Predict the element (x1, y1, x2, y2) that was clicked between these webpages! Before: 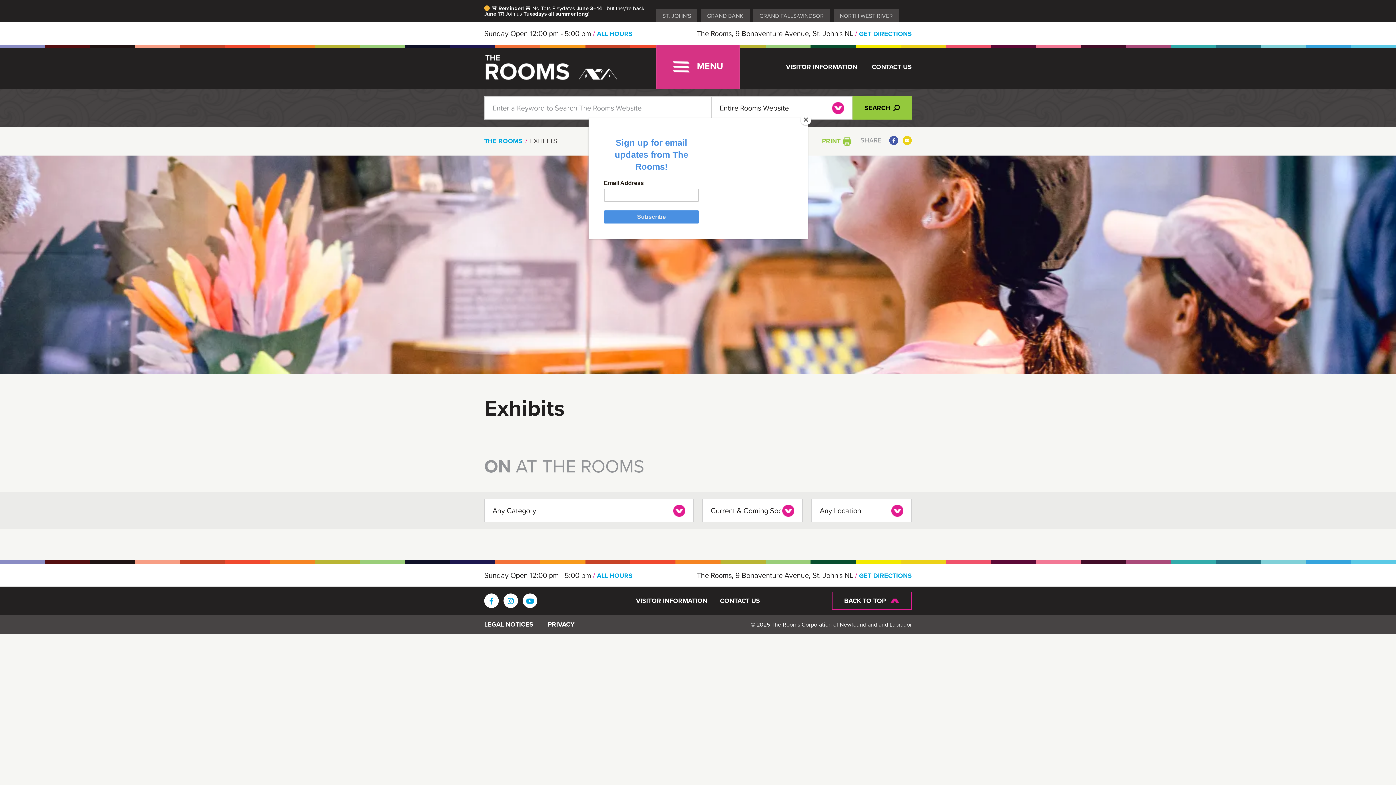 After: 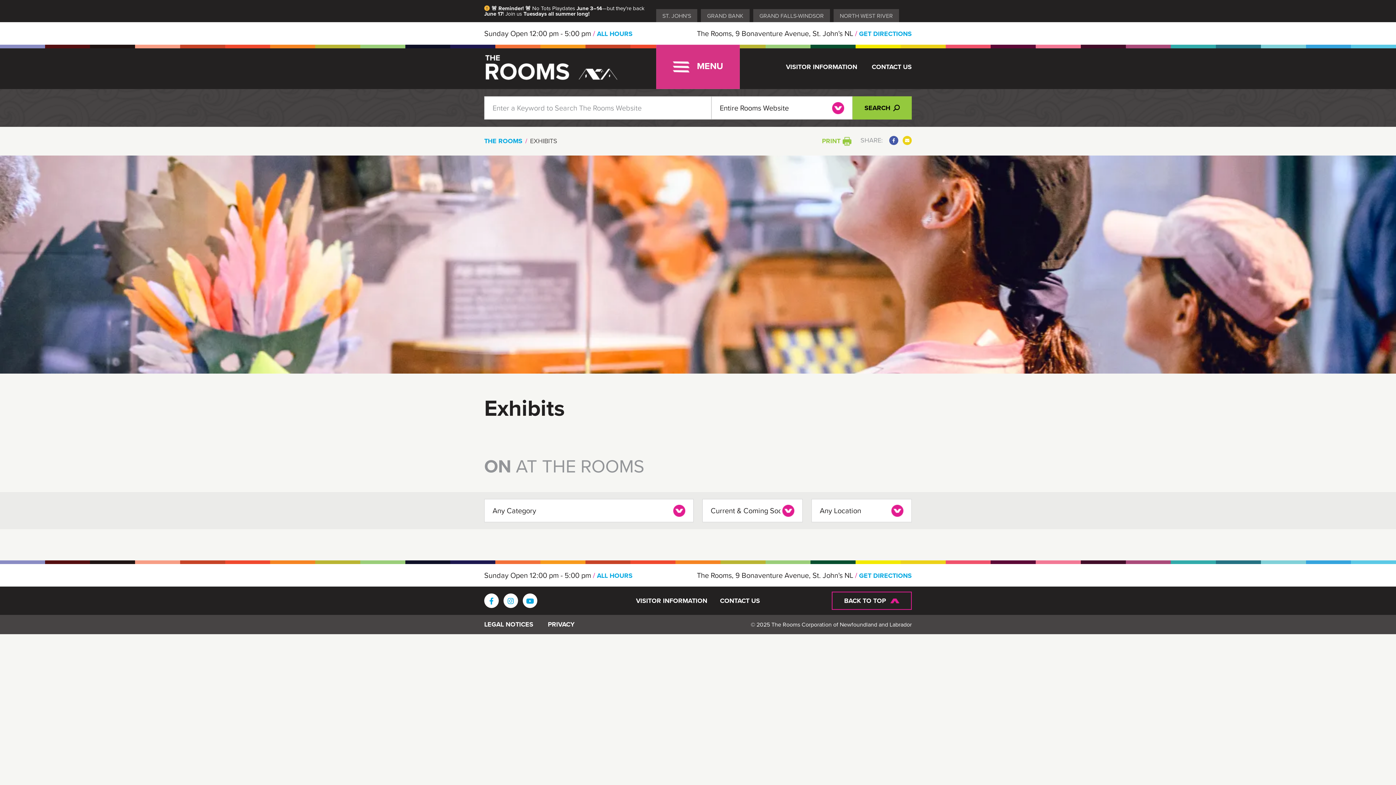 Action: bbox: (800, 114, 811, 125) label: Close